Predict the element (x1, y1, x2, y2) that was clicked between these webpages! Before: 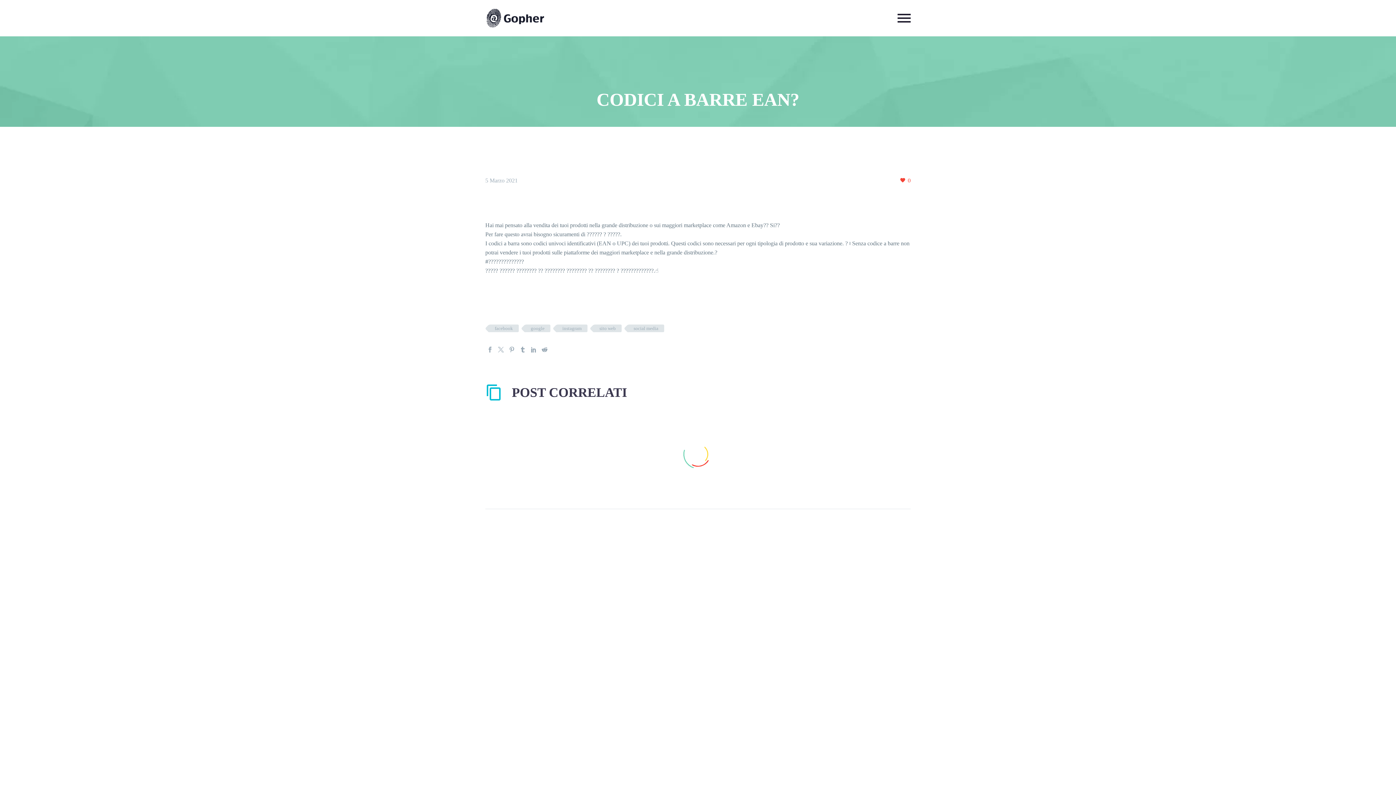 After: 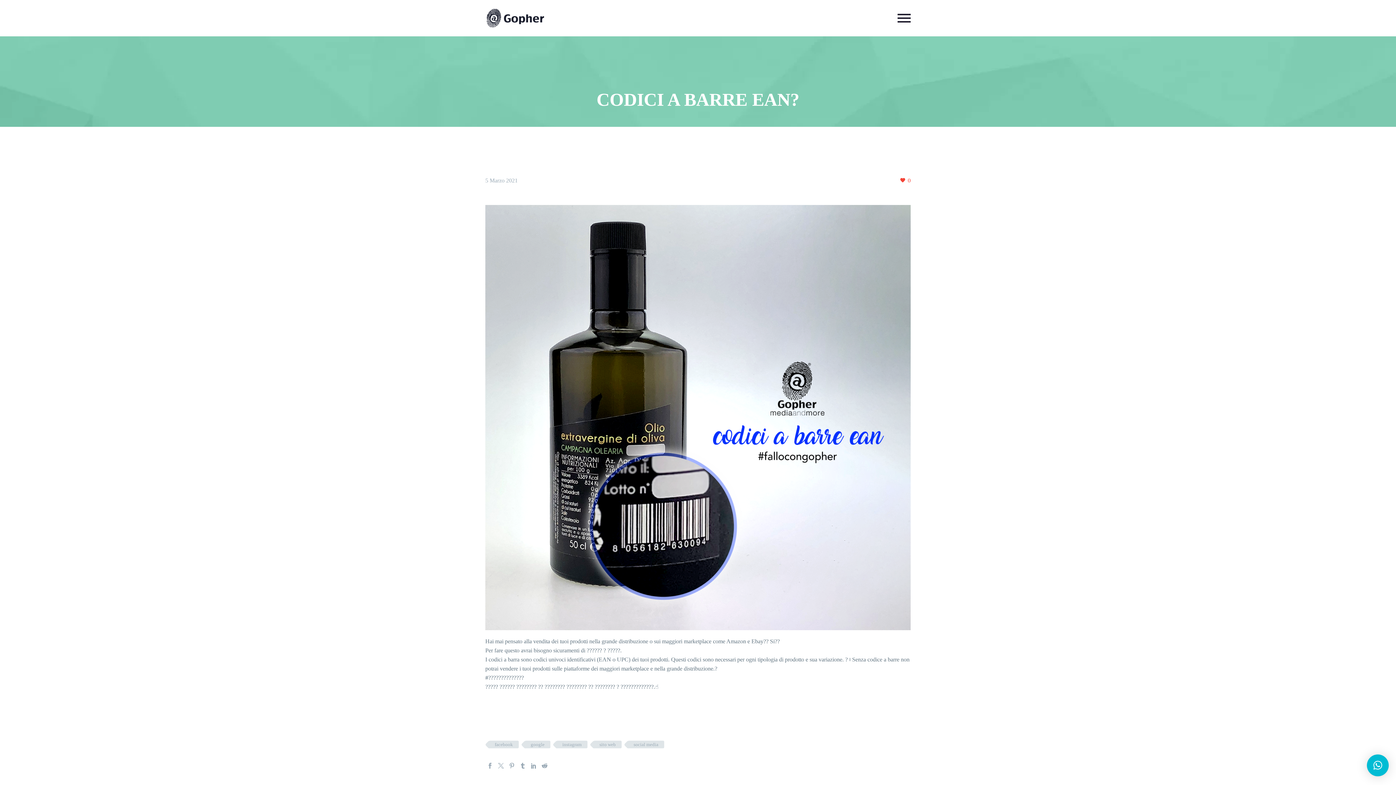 Action: bbox: (520, 346, 525, 352)